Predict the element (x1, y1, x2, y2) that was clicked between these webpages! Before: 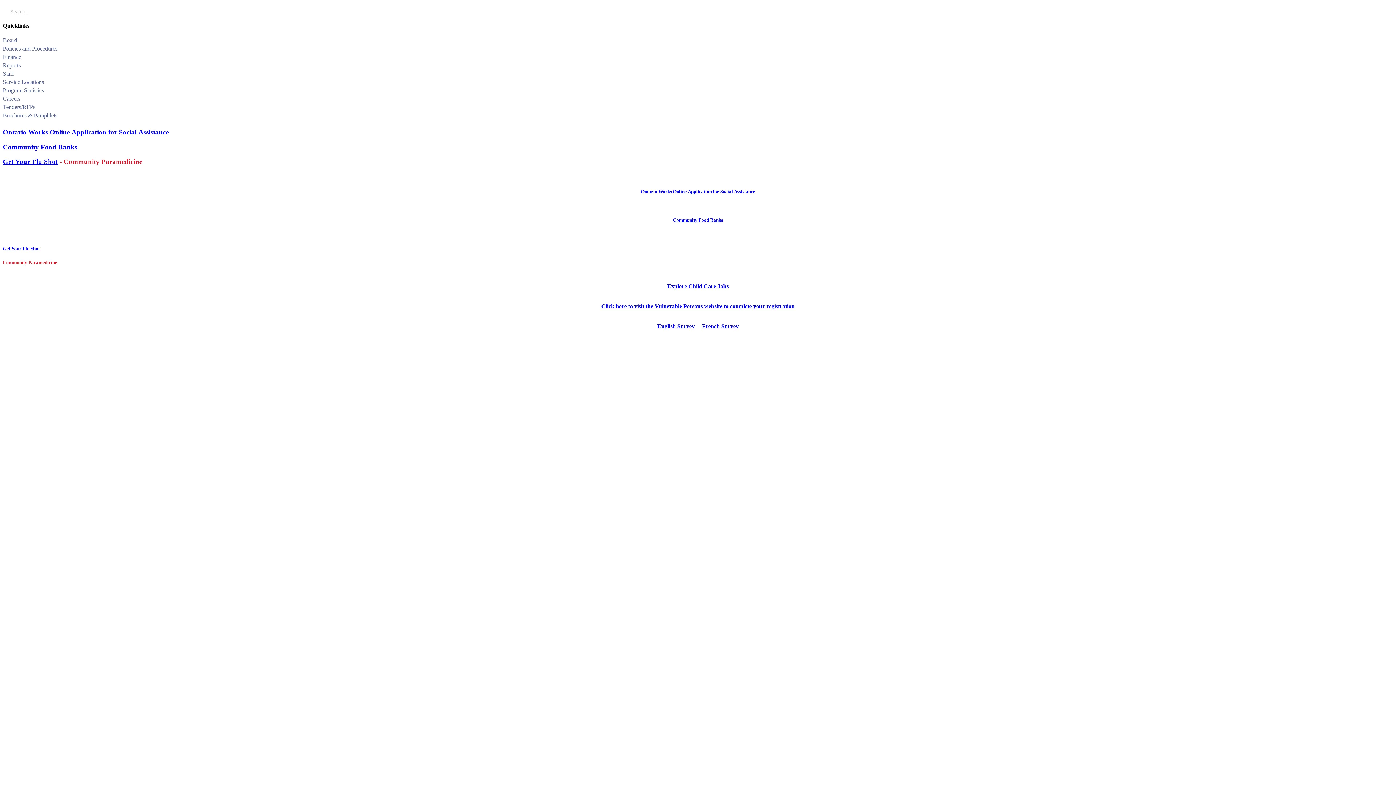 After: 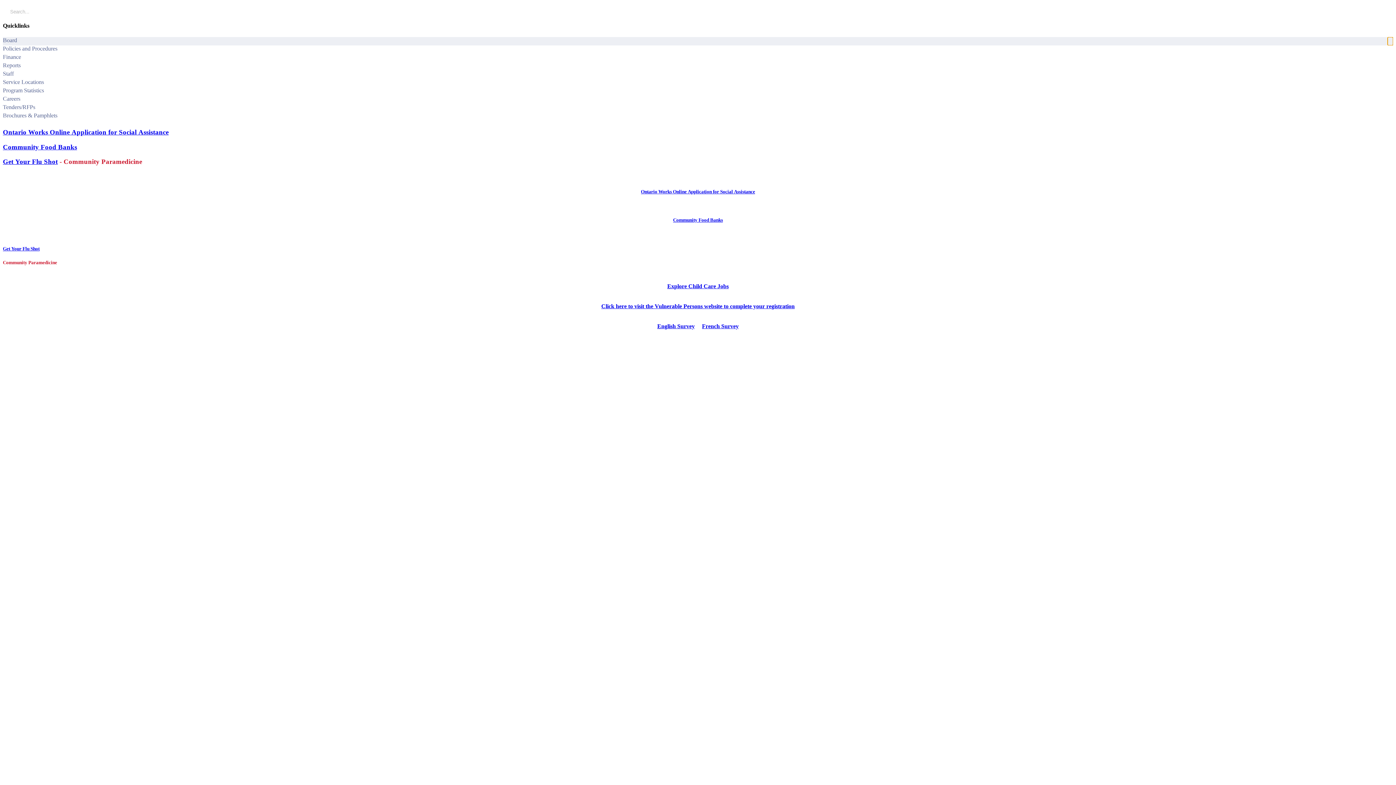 Action: label: ACCORDEONMENUCK_TOGGLER_LABEL bbox: (1388, 36, 1393, 45)